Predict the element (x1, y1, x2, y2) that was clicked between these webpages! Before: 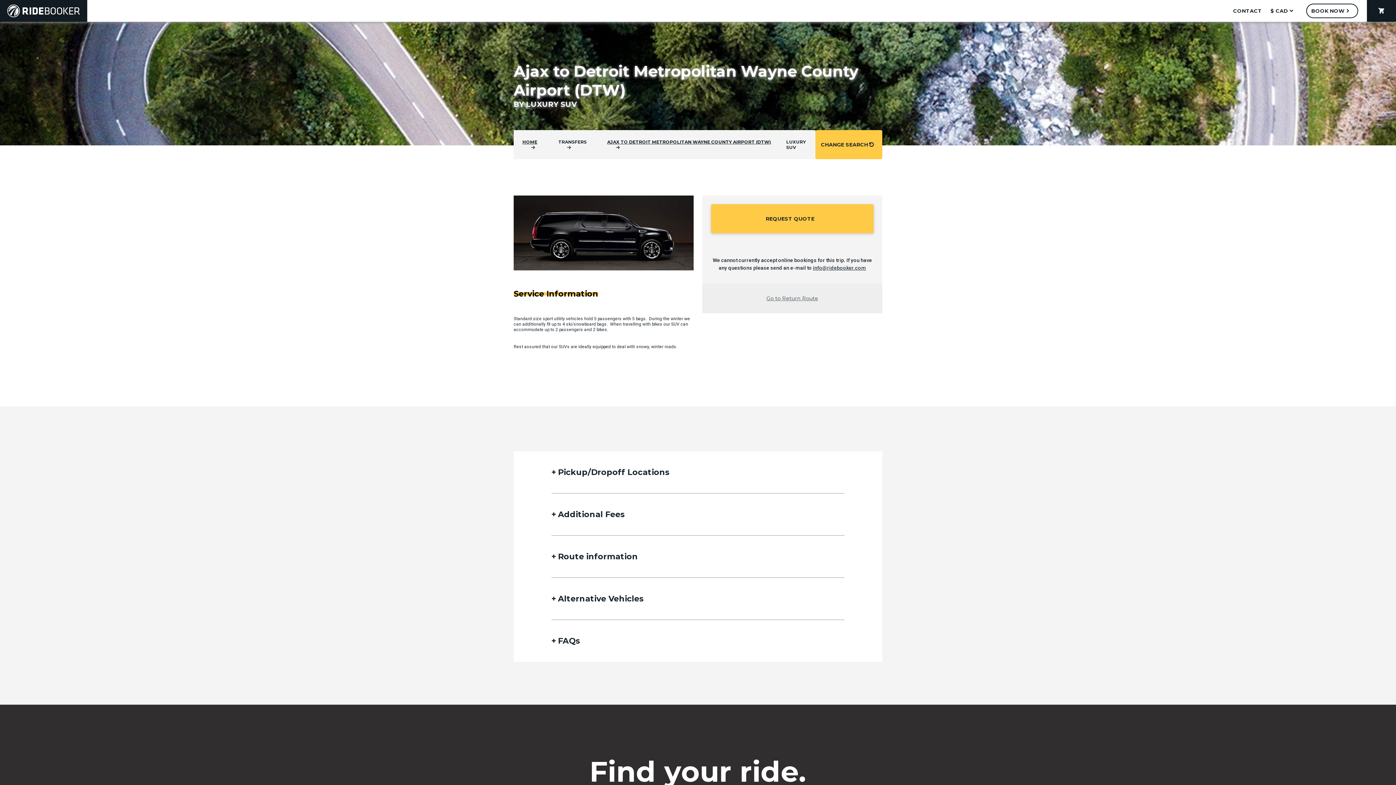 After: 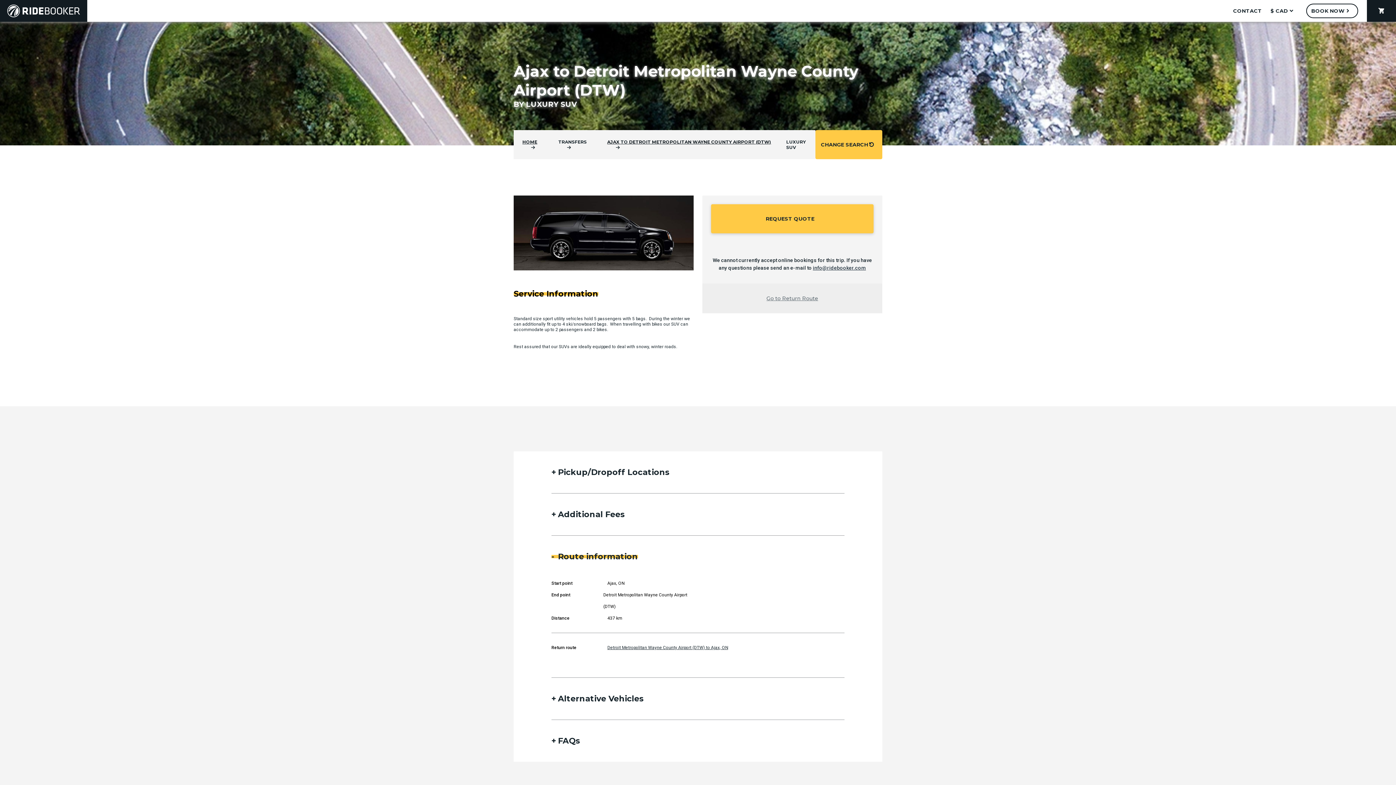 Action: bbox: (551, 536, 844, 577) label: Route information